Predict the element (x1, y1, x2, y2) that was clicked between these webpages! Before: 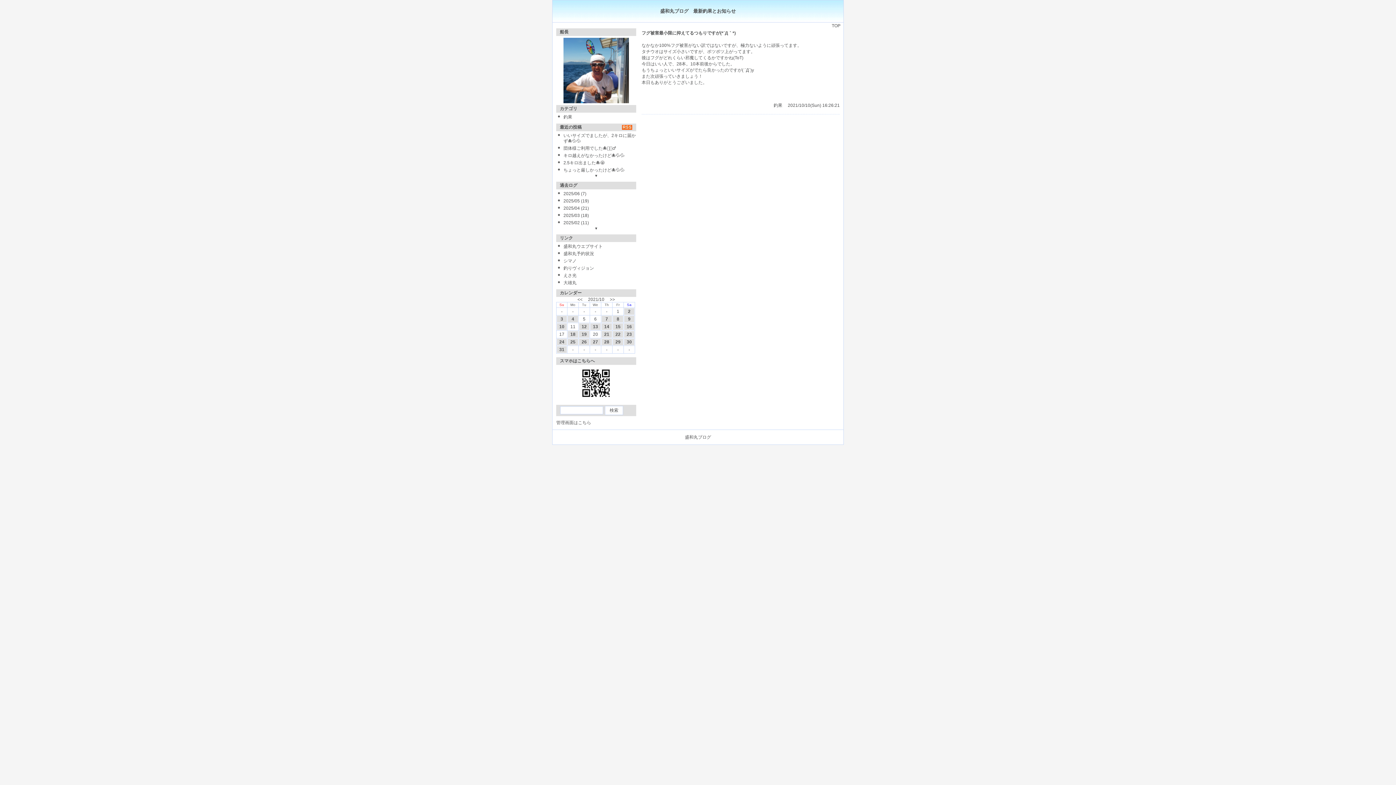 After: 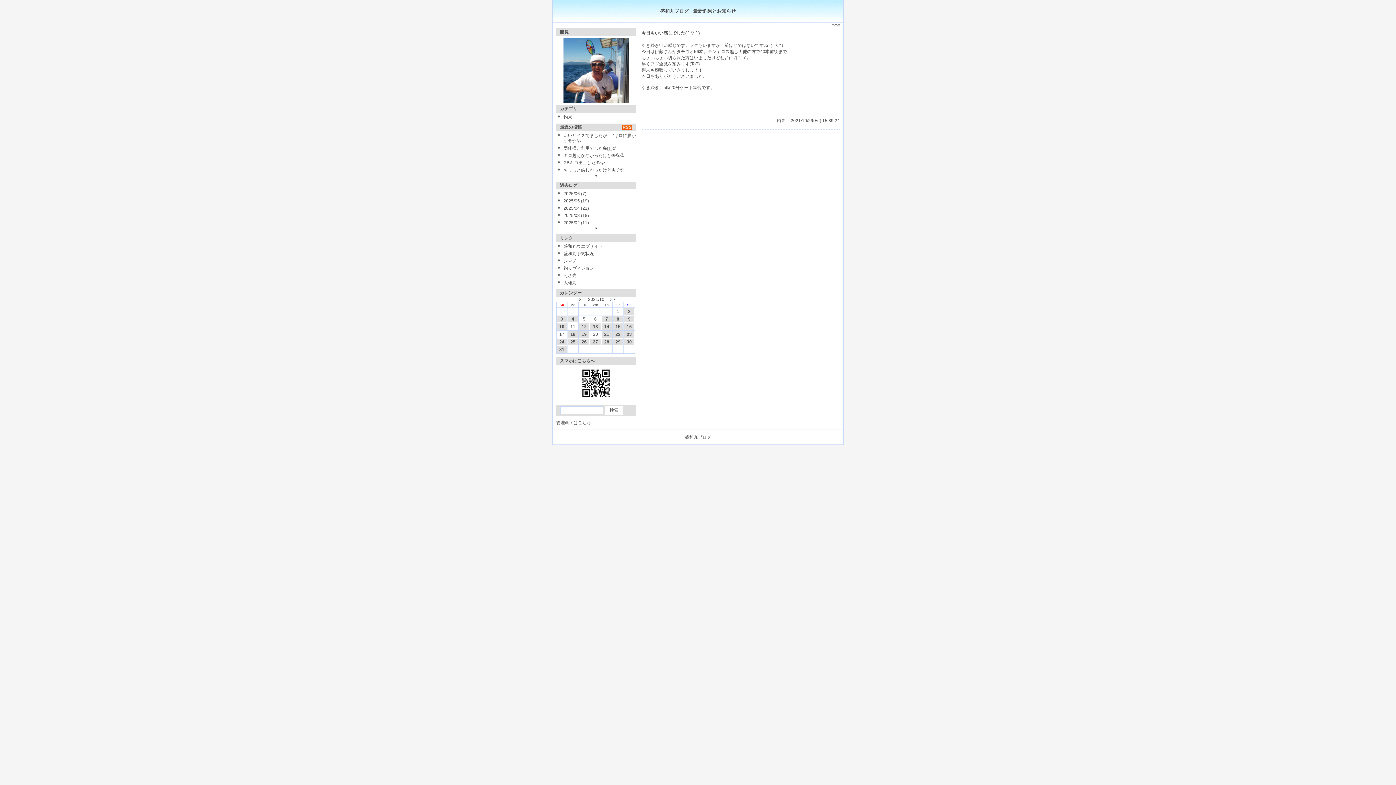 Action: bbox: (613, 338, 623, 345) label: 29